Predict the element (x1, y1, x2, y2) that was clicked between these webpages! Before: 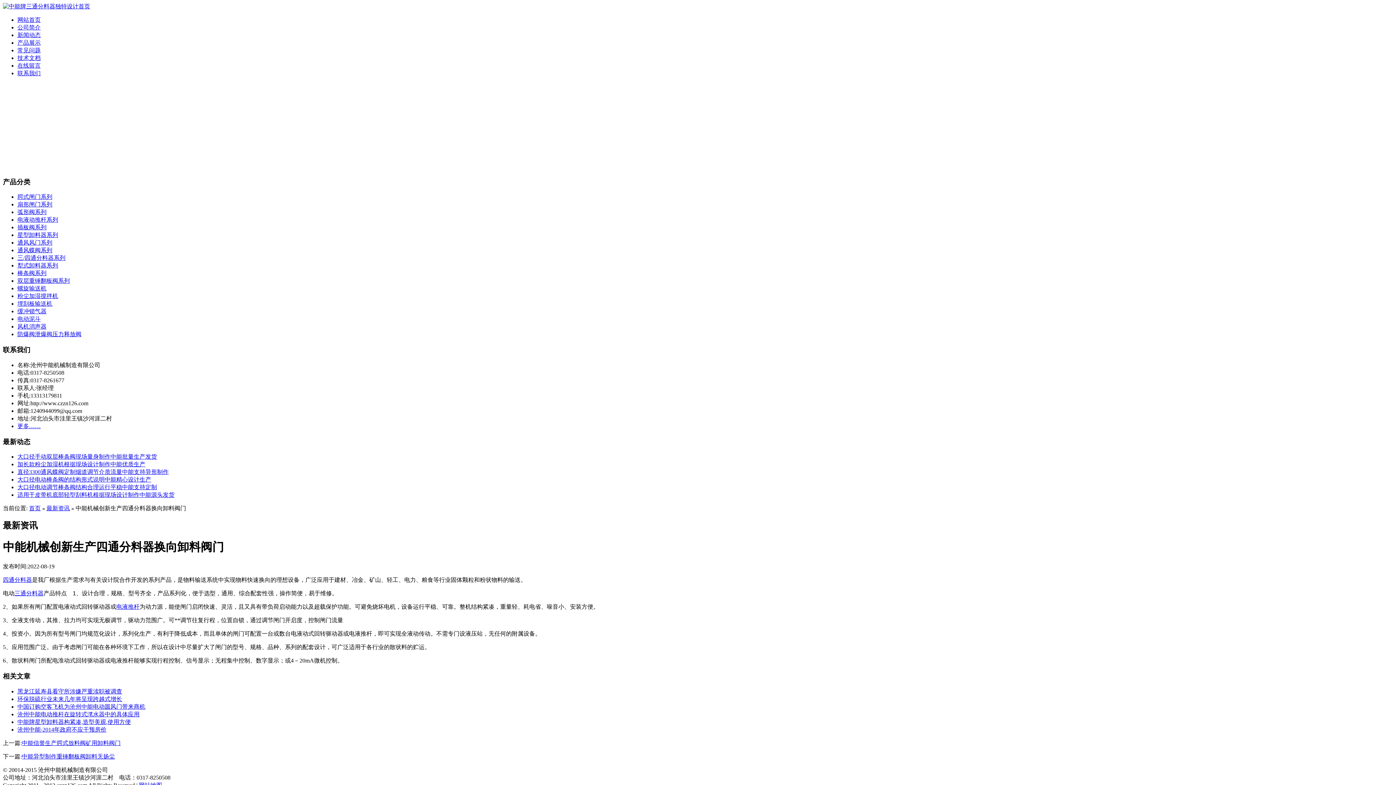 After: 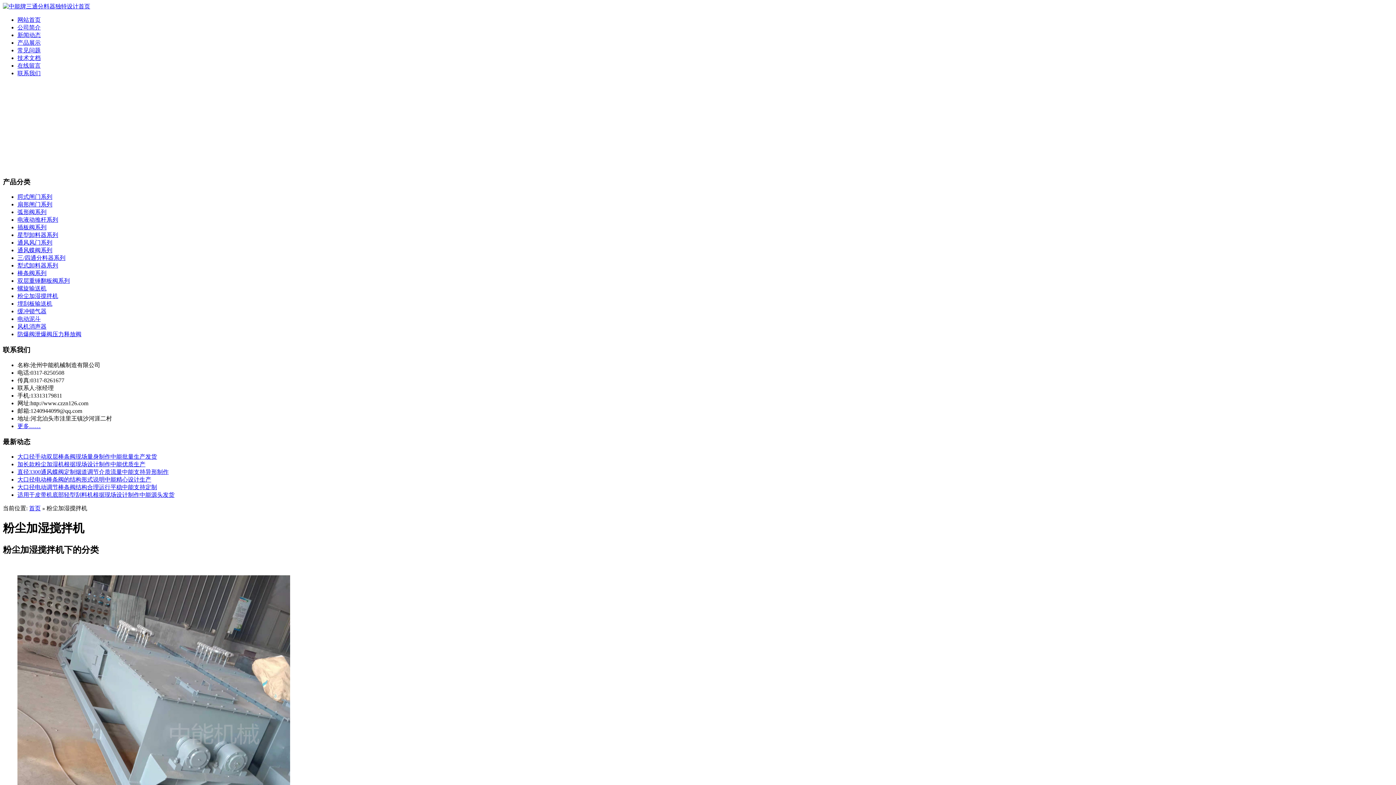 Action: bbox: (17, 293, 58, 299) label: 粉尘加湿搅拌机